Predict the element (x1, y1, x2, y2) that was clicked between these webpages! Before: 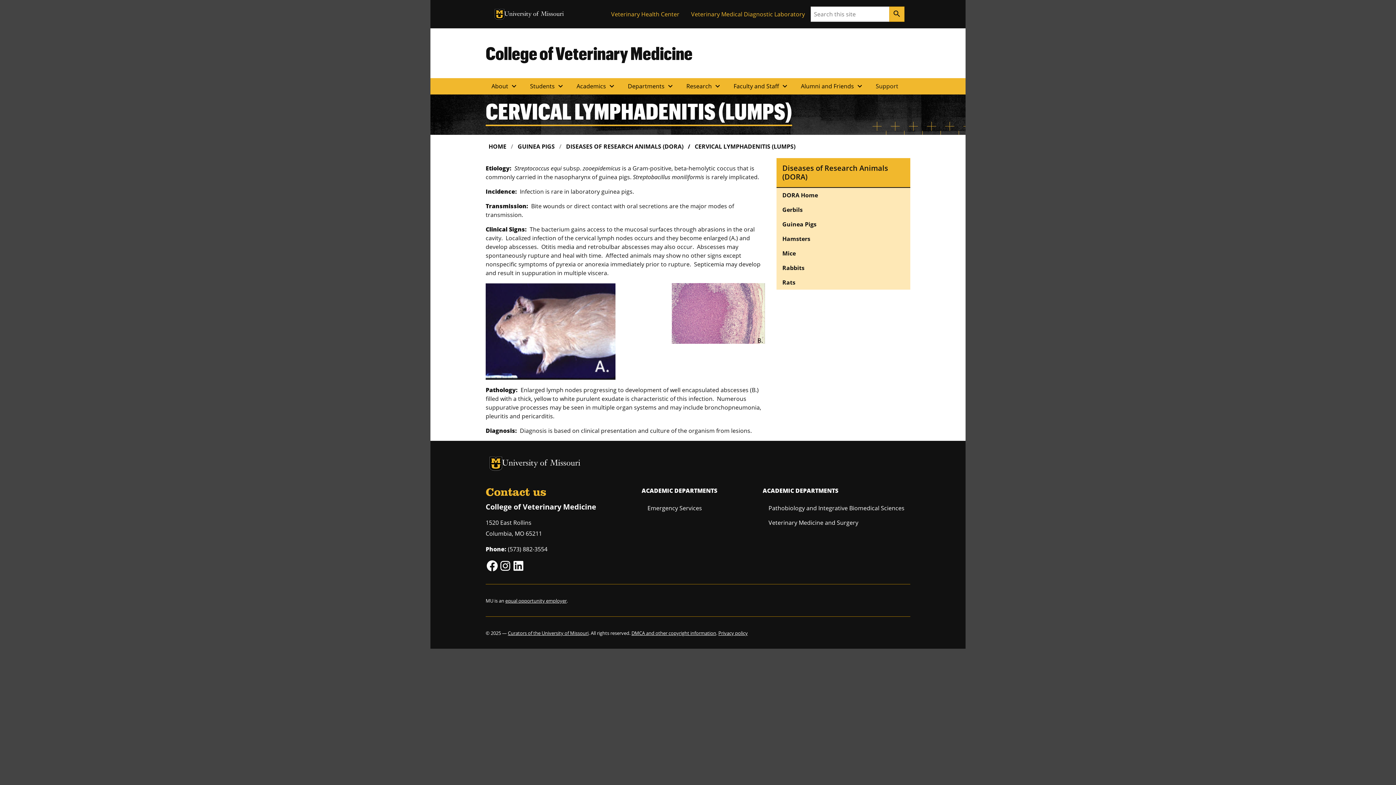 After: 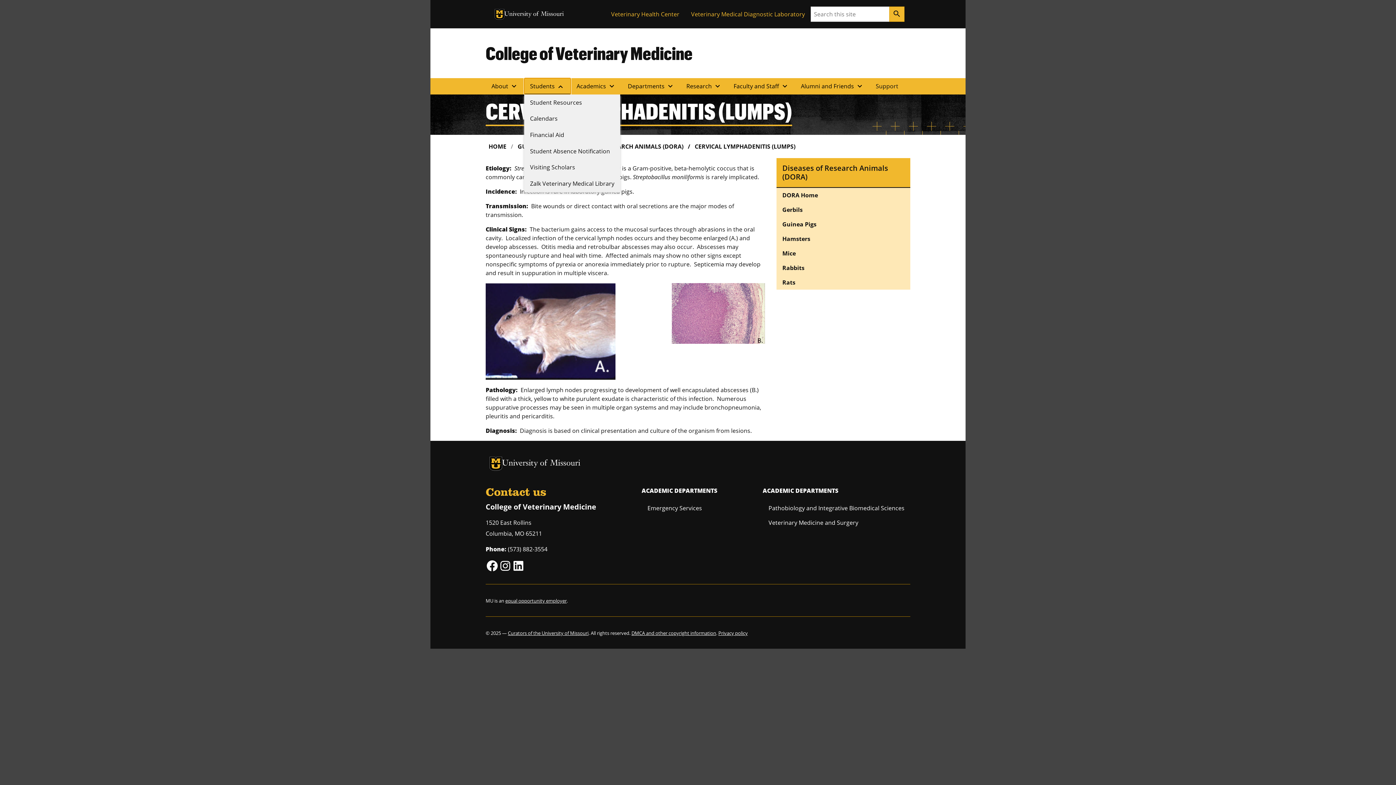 Action: bbox: (524, 78, 570, 94) label: Students expand_more